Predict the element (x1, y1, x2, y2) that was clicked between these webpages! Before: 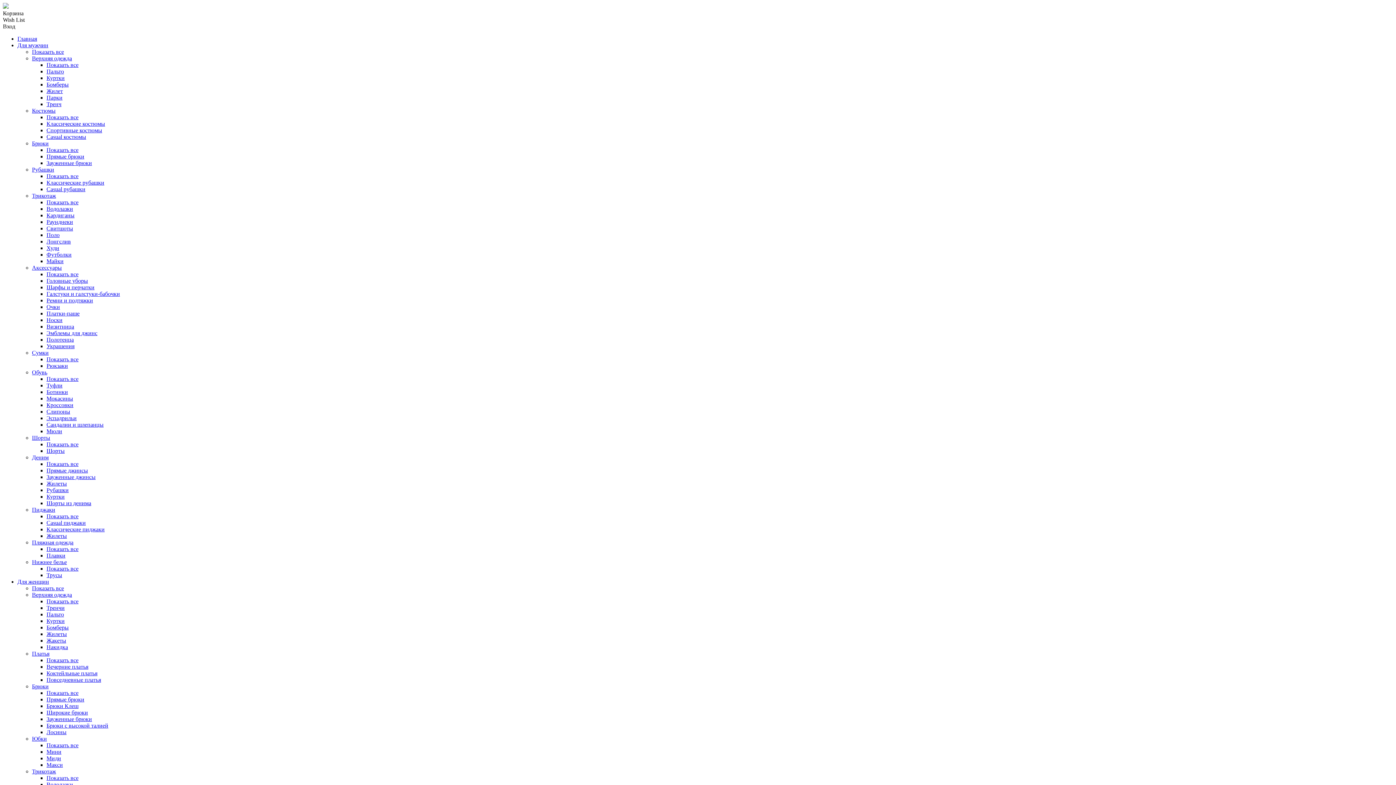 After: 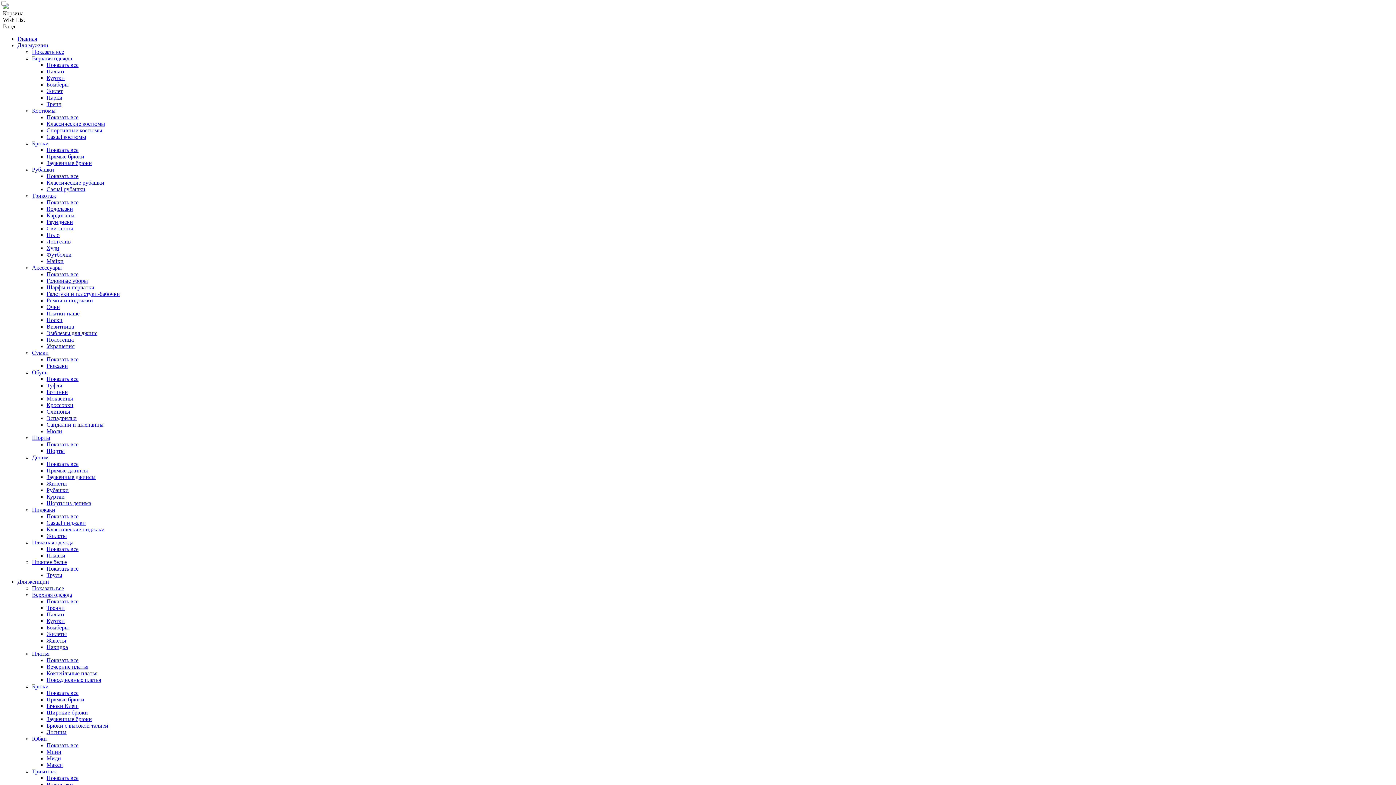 Action: label: Трусы bbox: (46, 572, 62, 578)